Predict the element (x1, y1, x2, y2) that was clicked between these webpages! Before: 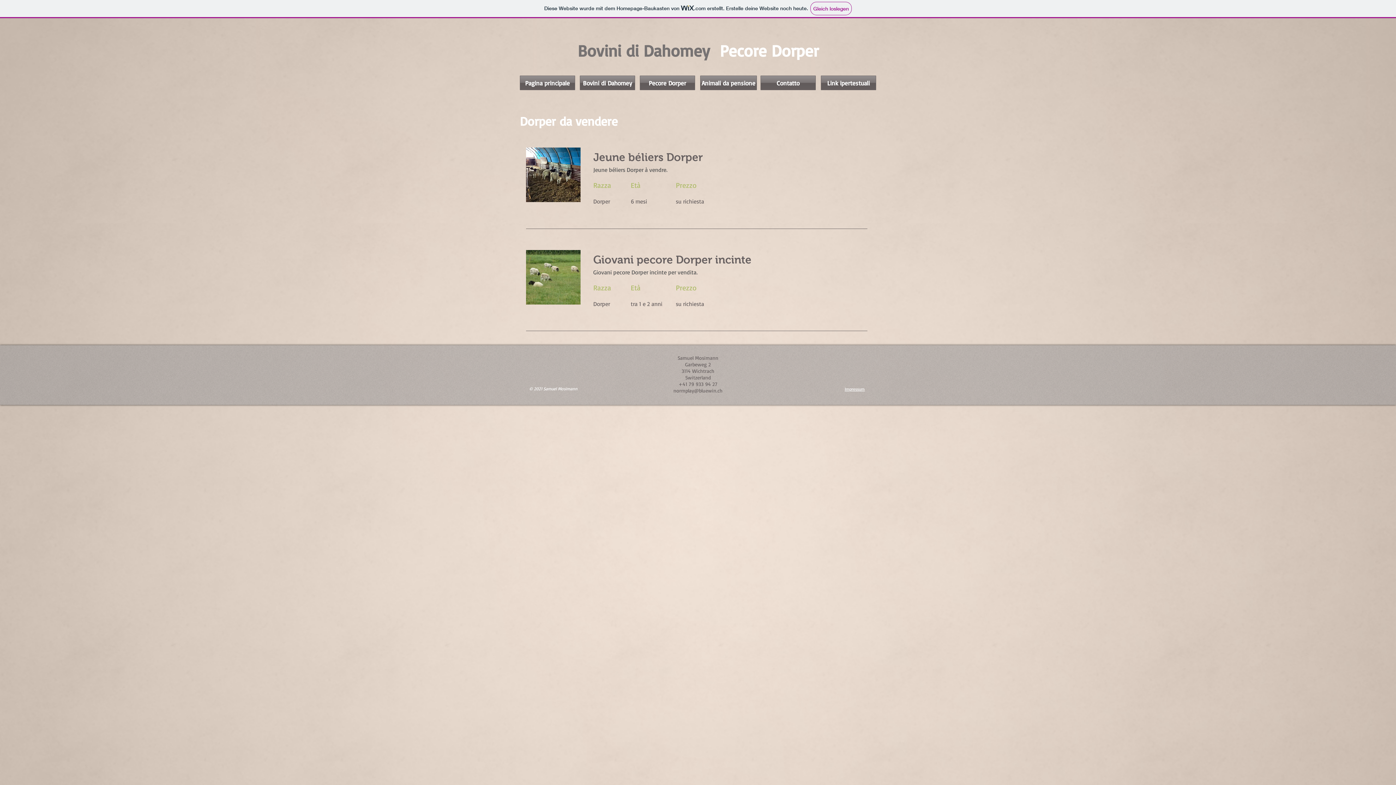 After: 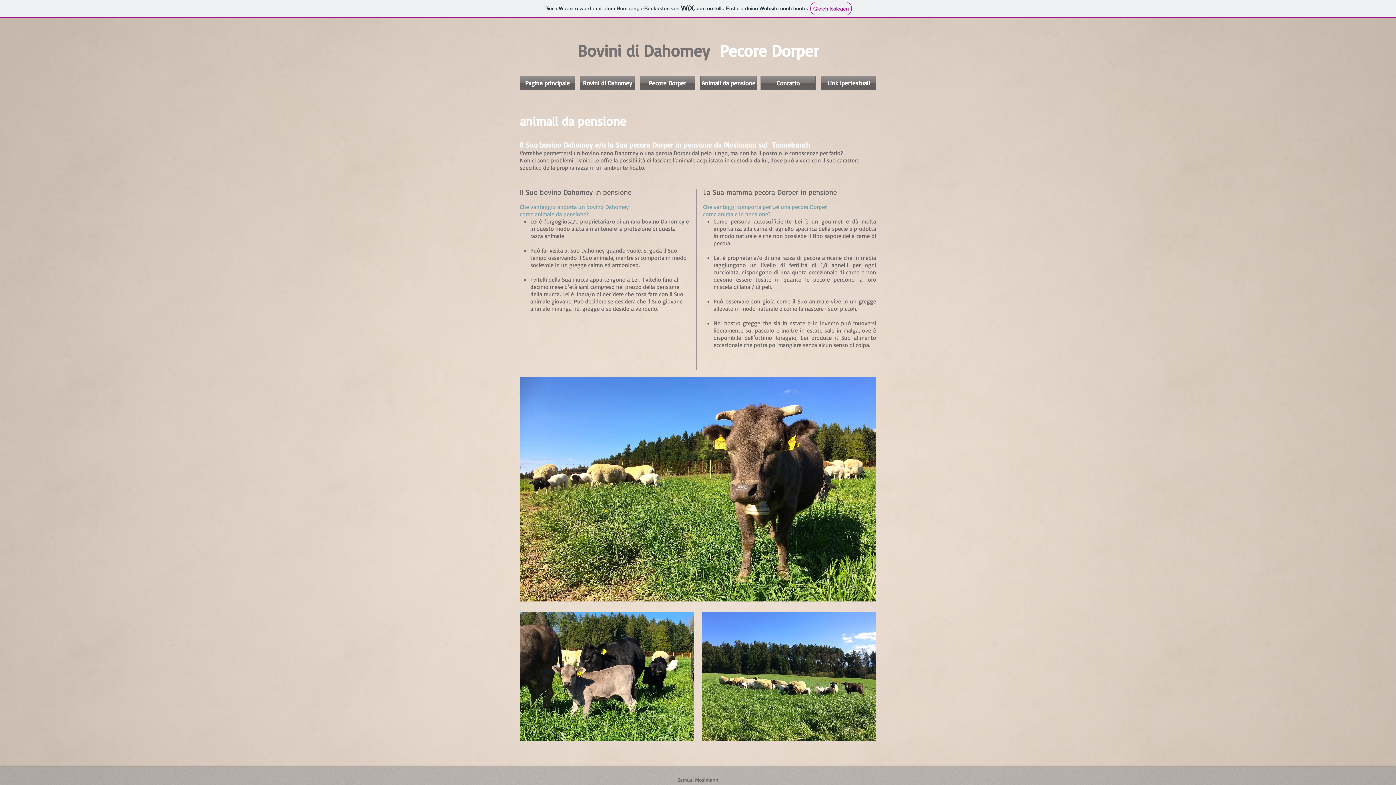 Action: bbox: (700, 75, 757, 90) label: Animali da pensione